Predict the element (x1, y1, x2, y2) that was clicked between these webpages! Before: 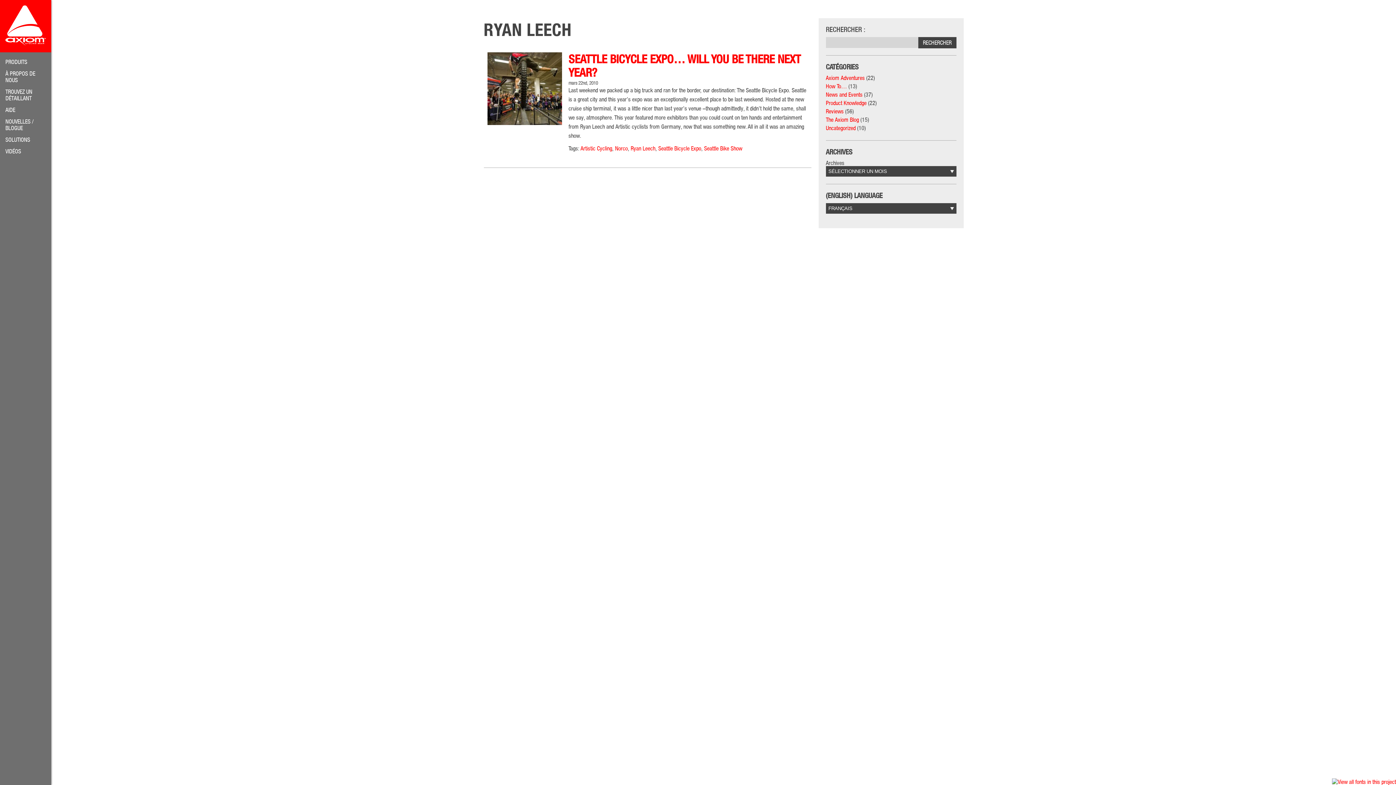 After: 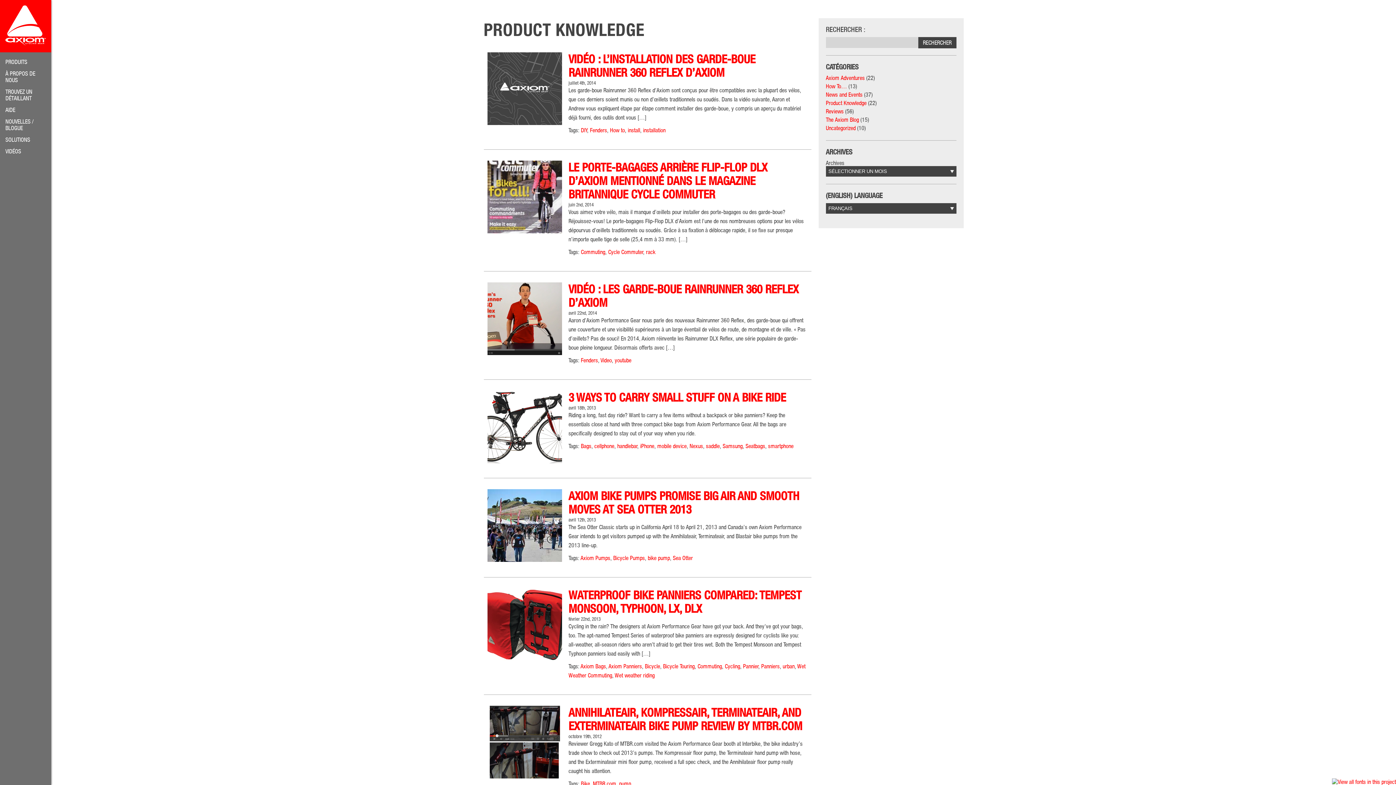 Action: bbox: (826, 99, 866, 106) label: Product Knowledge